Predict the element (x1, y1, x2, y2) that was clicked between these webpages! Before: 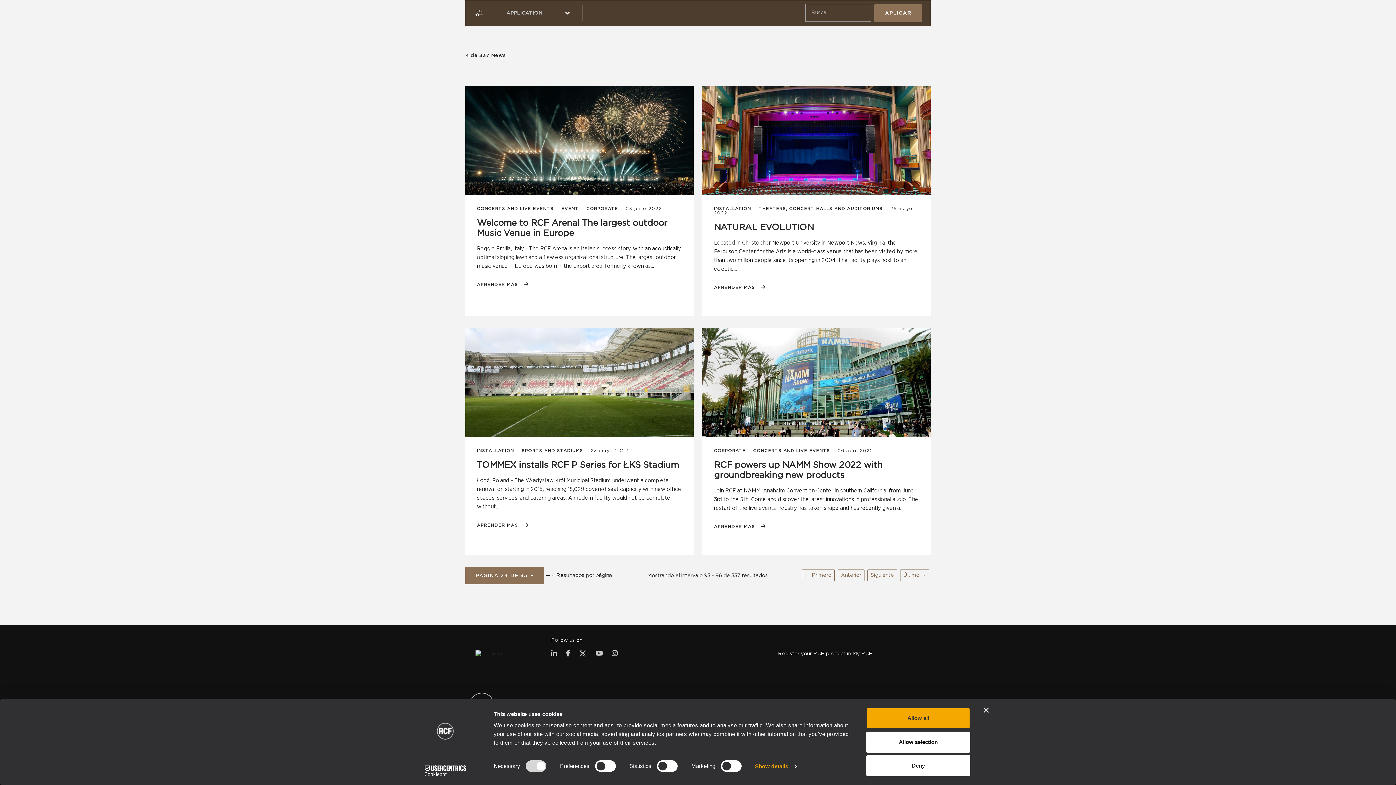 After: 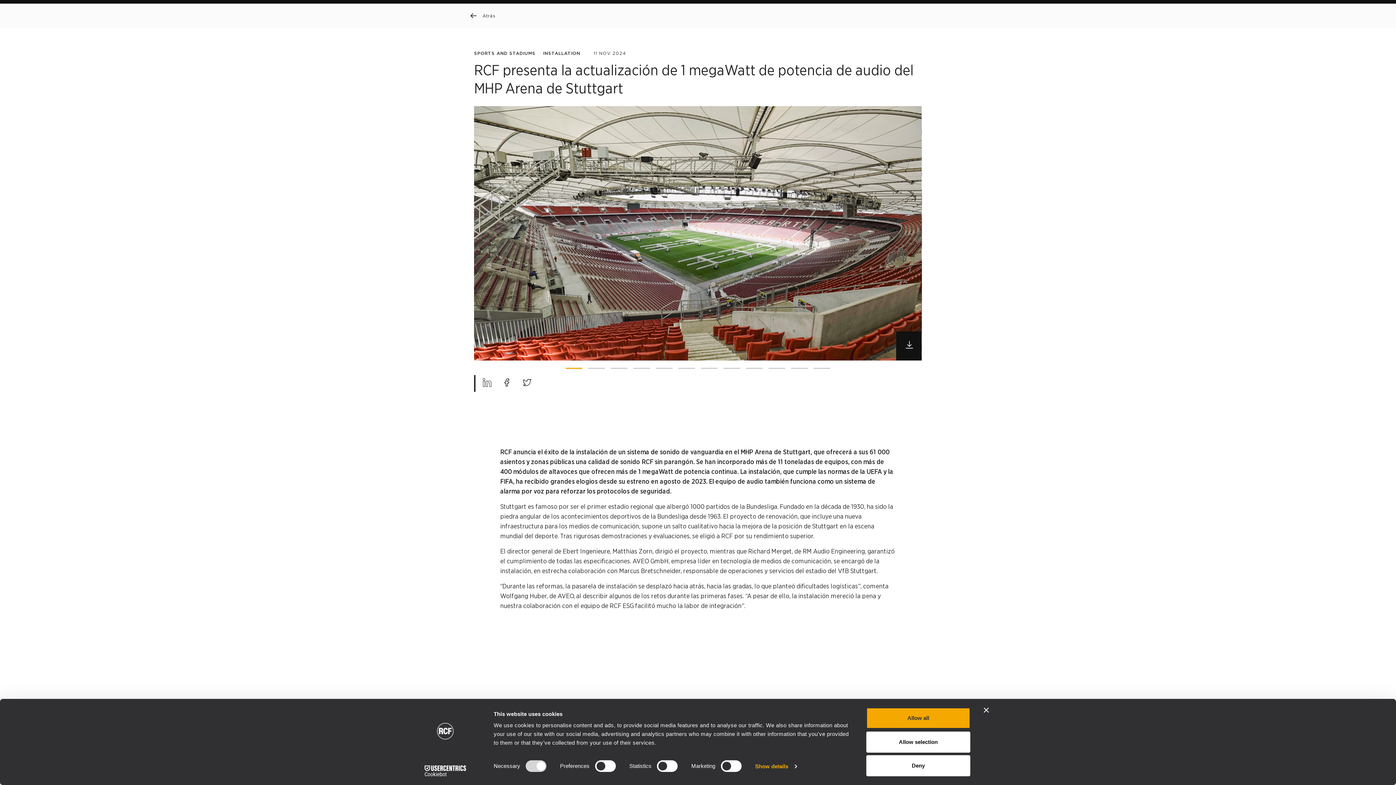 Action: label: APRENDER MÁS bbox: (469, 218, 655, 223)